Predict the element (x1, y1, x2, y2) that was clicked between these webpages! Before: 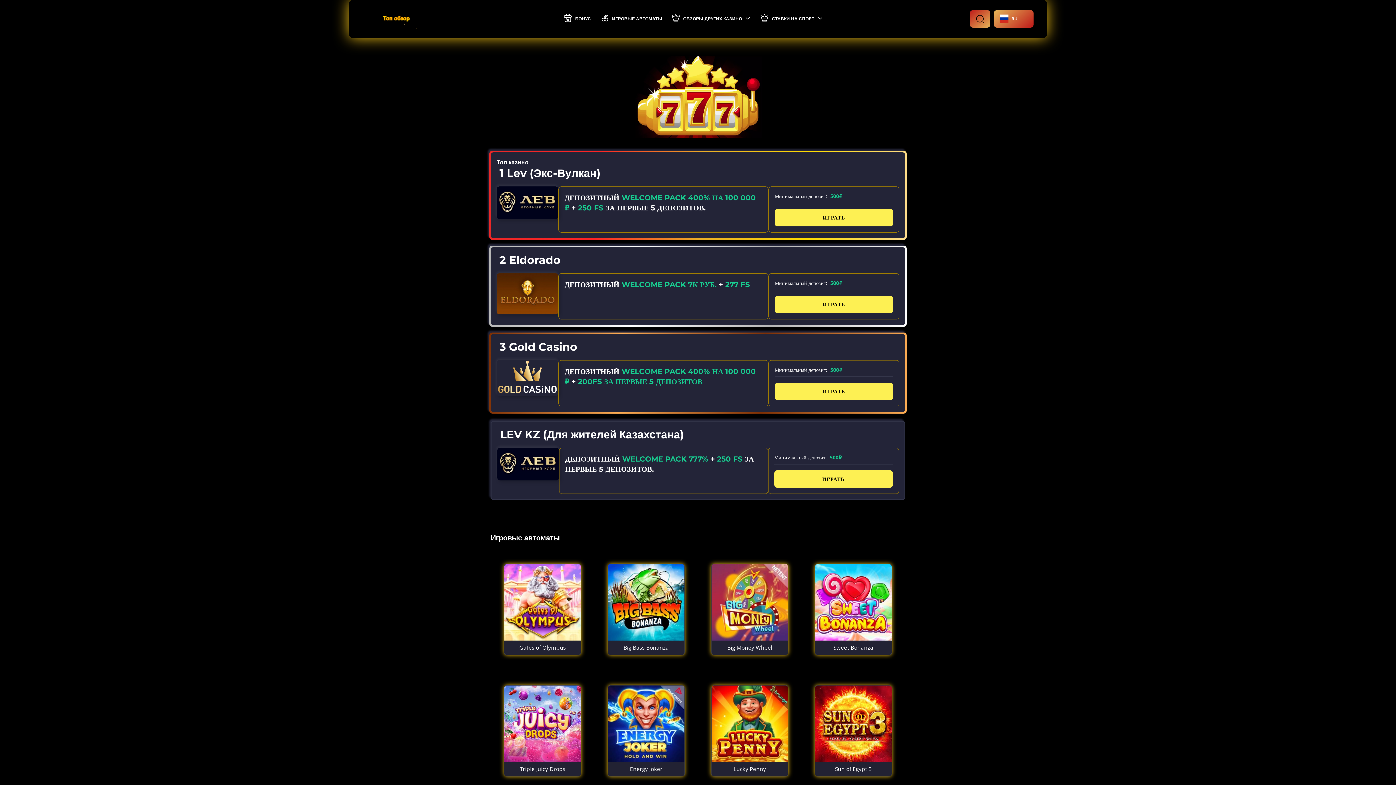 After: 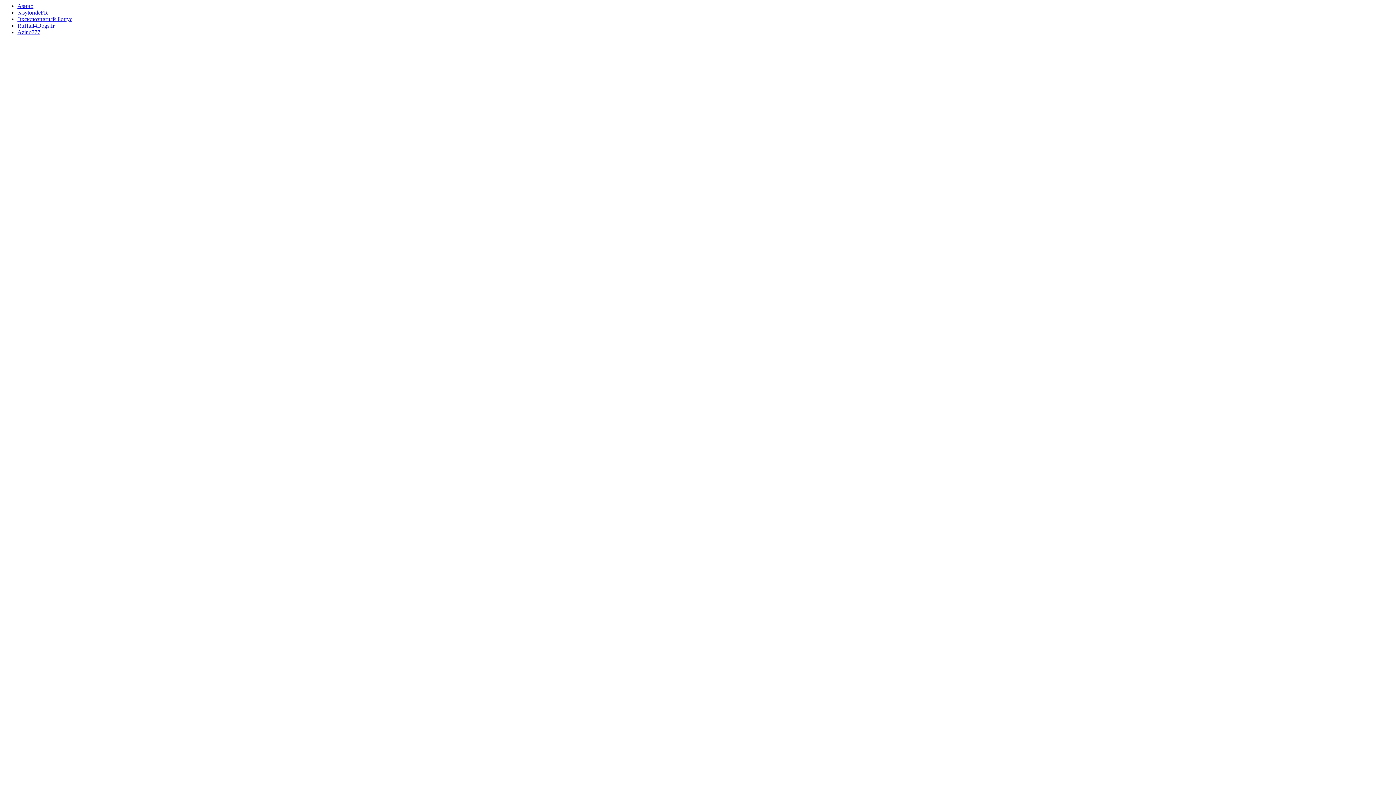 Action: label: Energy Joker bbox: (607, 685, 684, 777)